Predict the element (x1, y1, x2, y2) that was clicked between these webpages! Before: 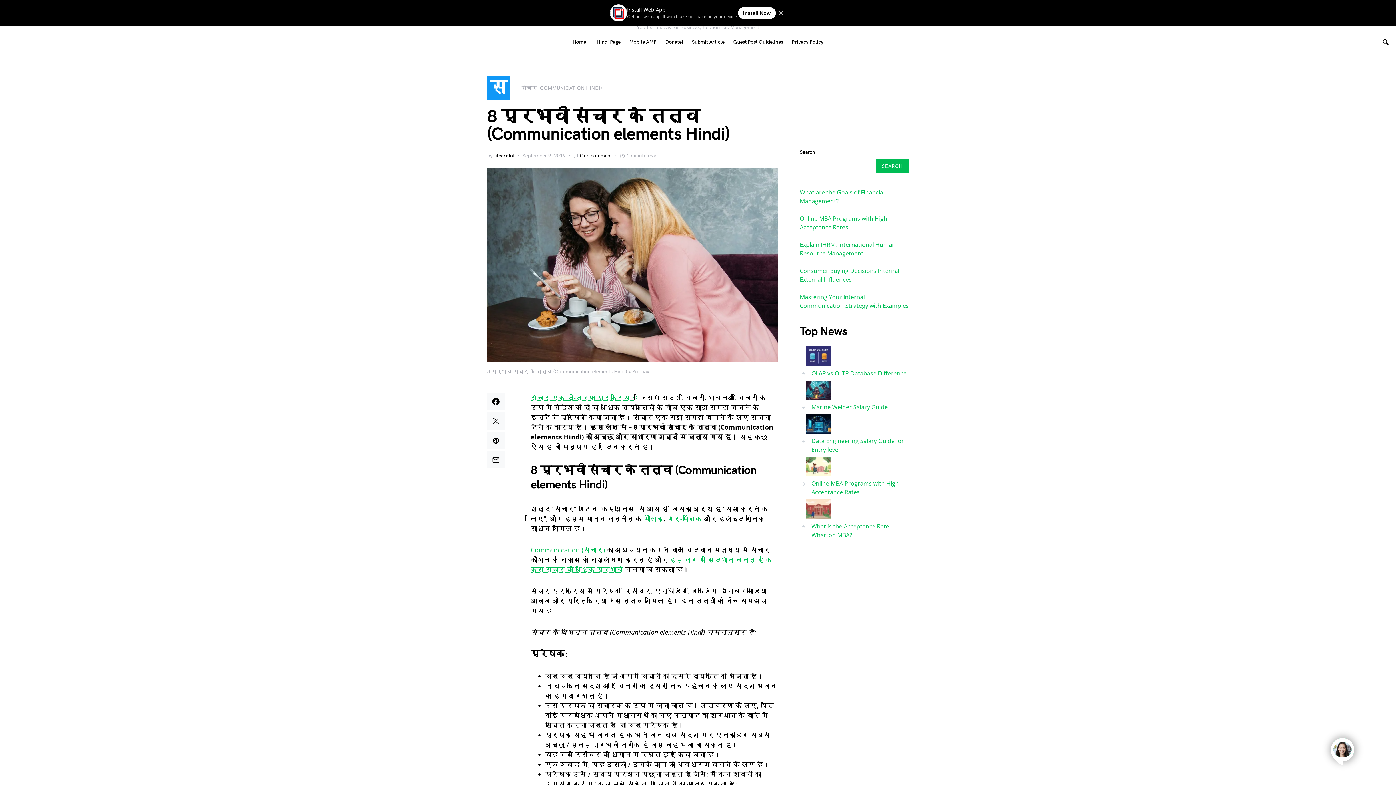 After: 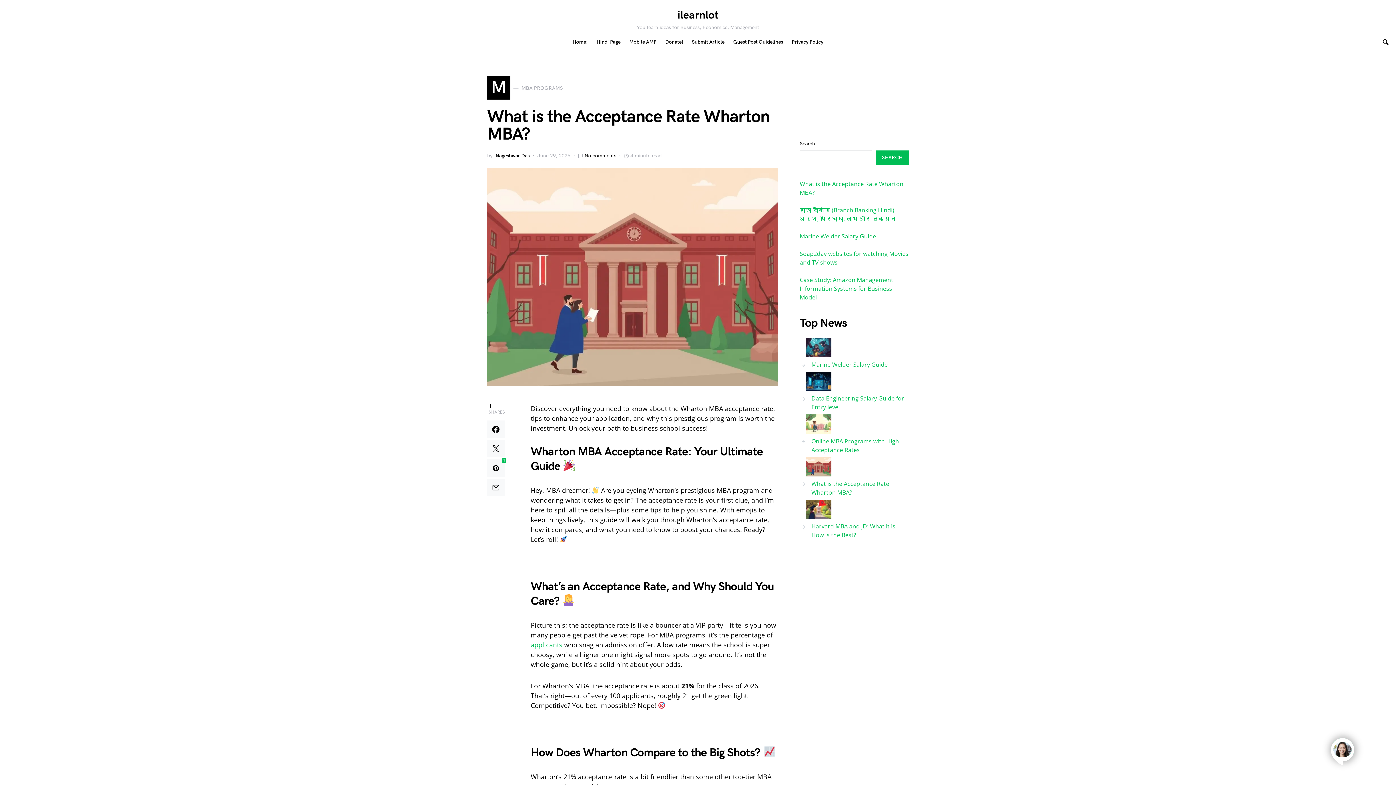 Action: bbox: (805, 498, 831, 520) label: What is the Acceptance Rate Wharton MBA?